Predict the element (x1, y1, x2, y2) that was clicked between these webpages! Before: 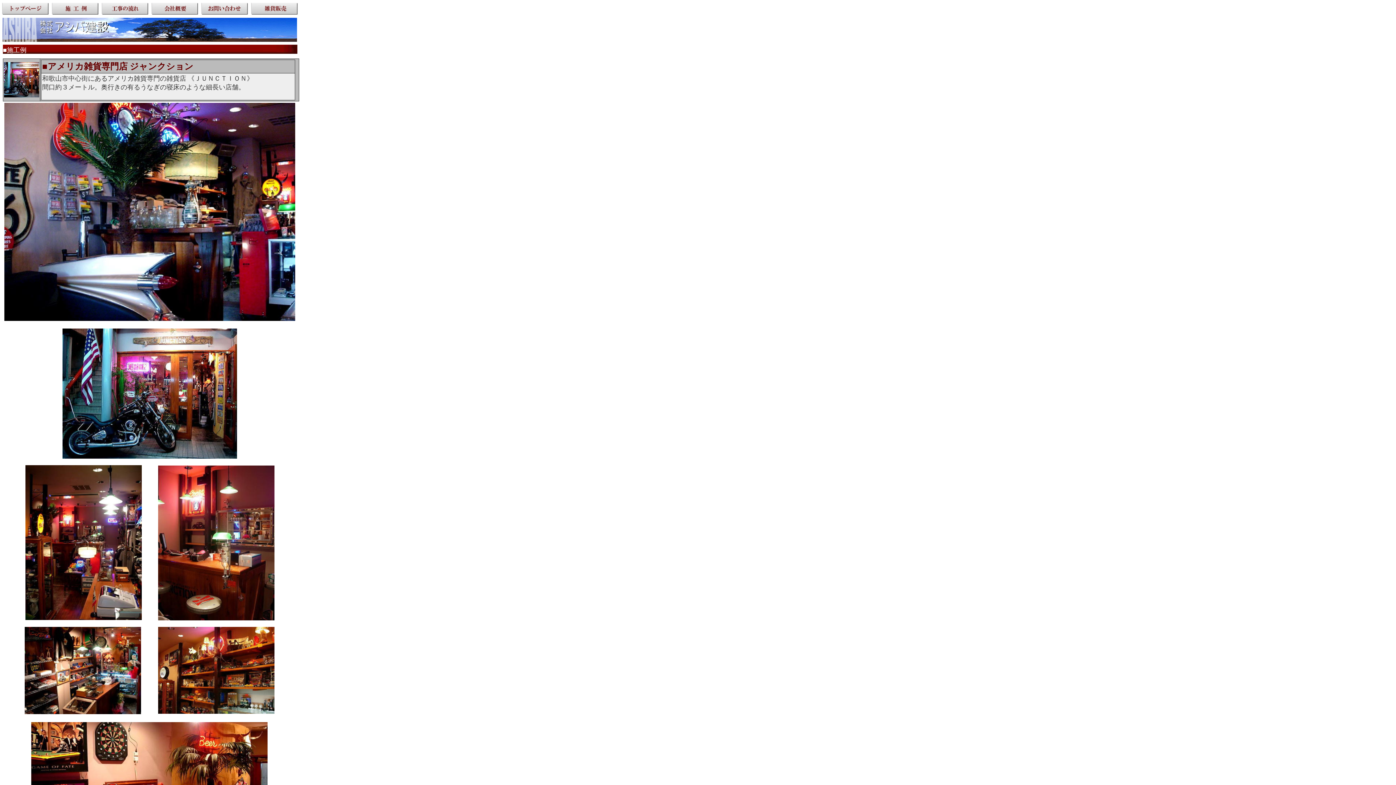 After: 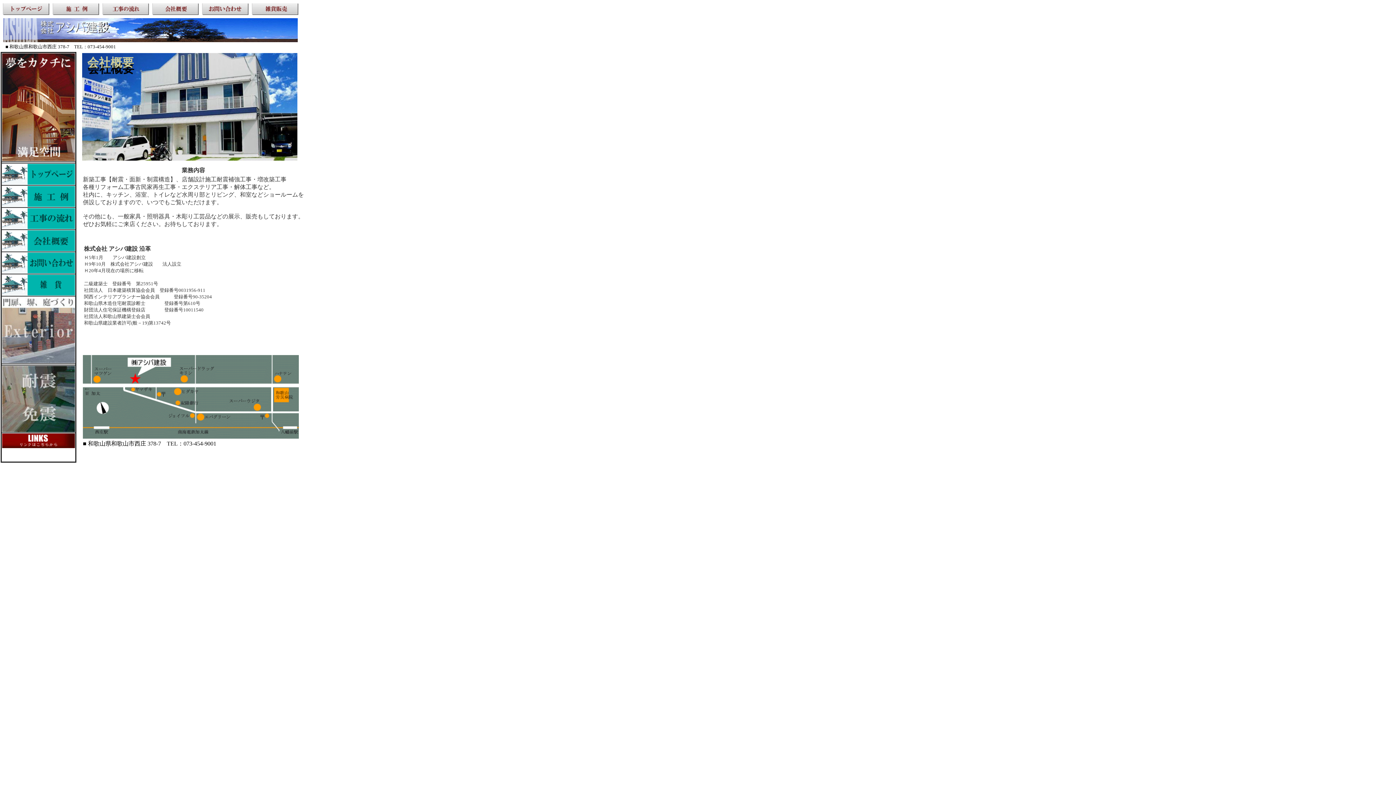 Action: bbox: (150, 10, 198, 16)